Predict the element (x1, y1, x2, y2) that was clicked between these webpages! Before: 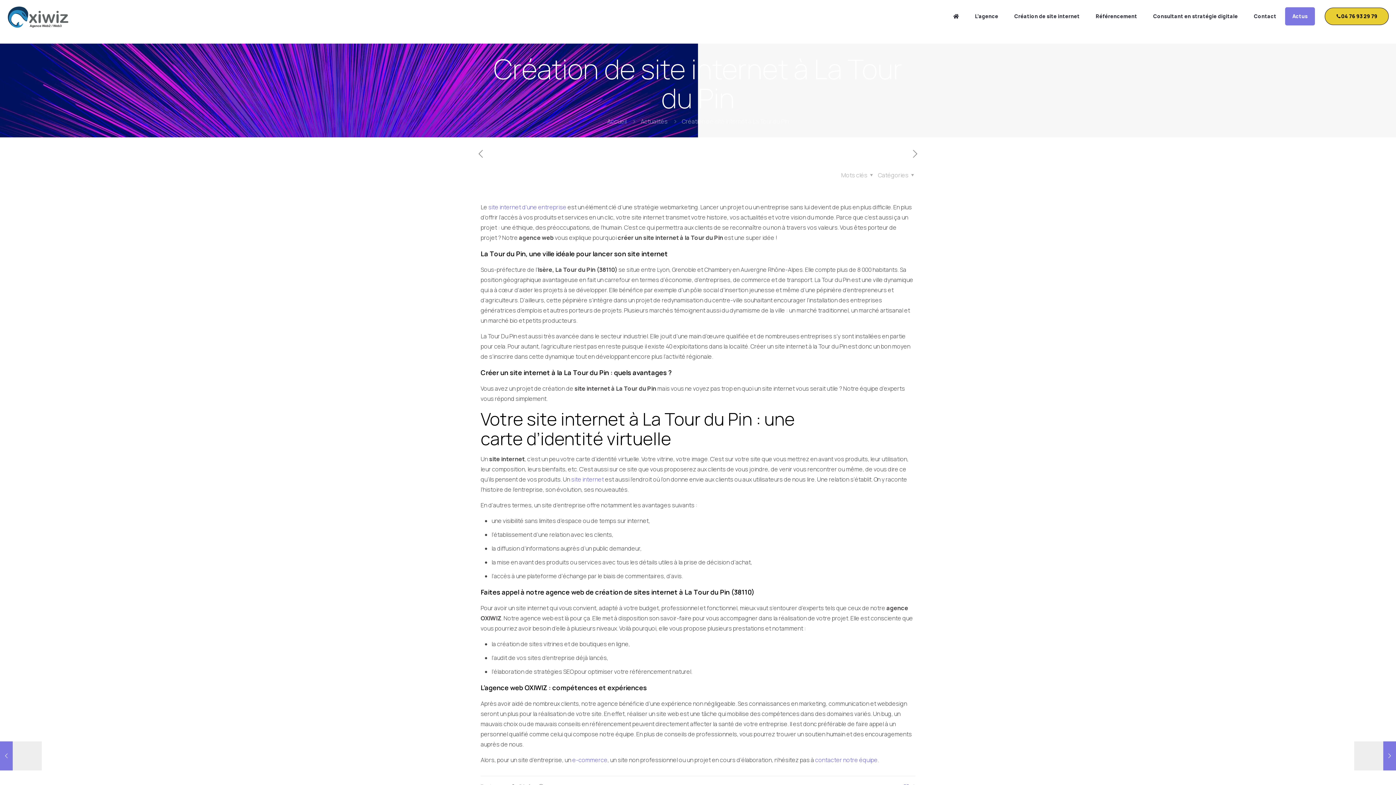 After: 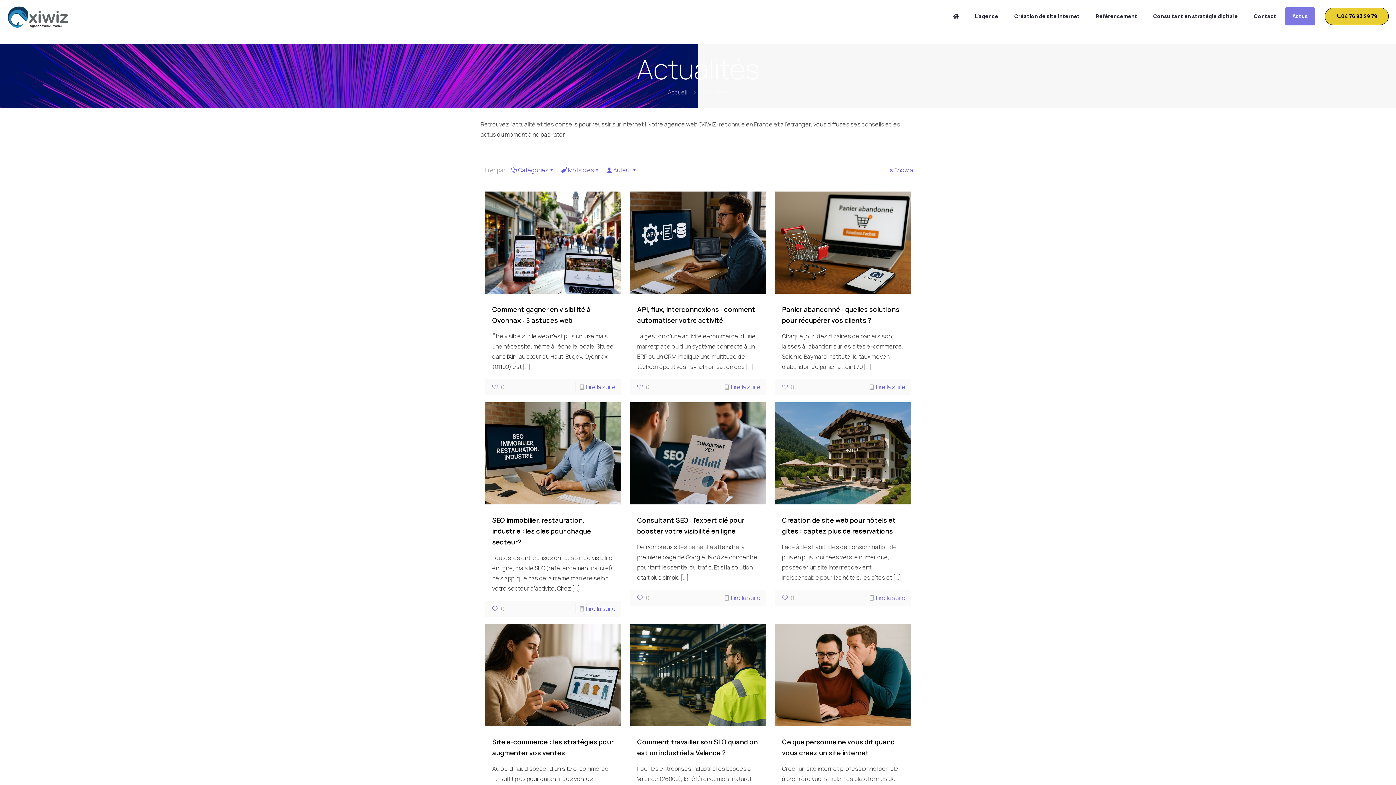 Action: bbox: (640, 117, 667, 125) label: Actualités